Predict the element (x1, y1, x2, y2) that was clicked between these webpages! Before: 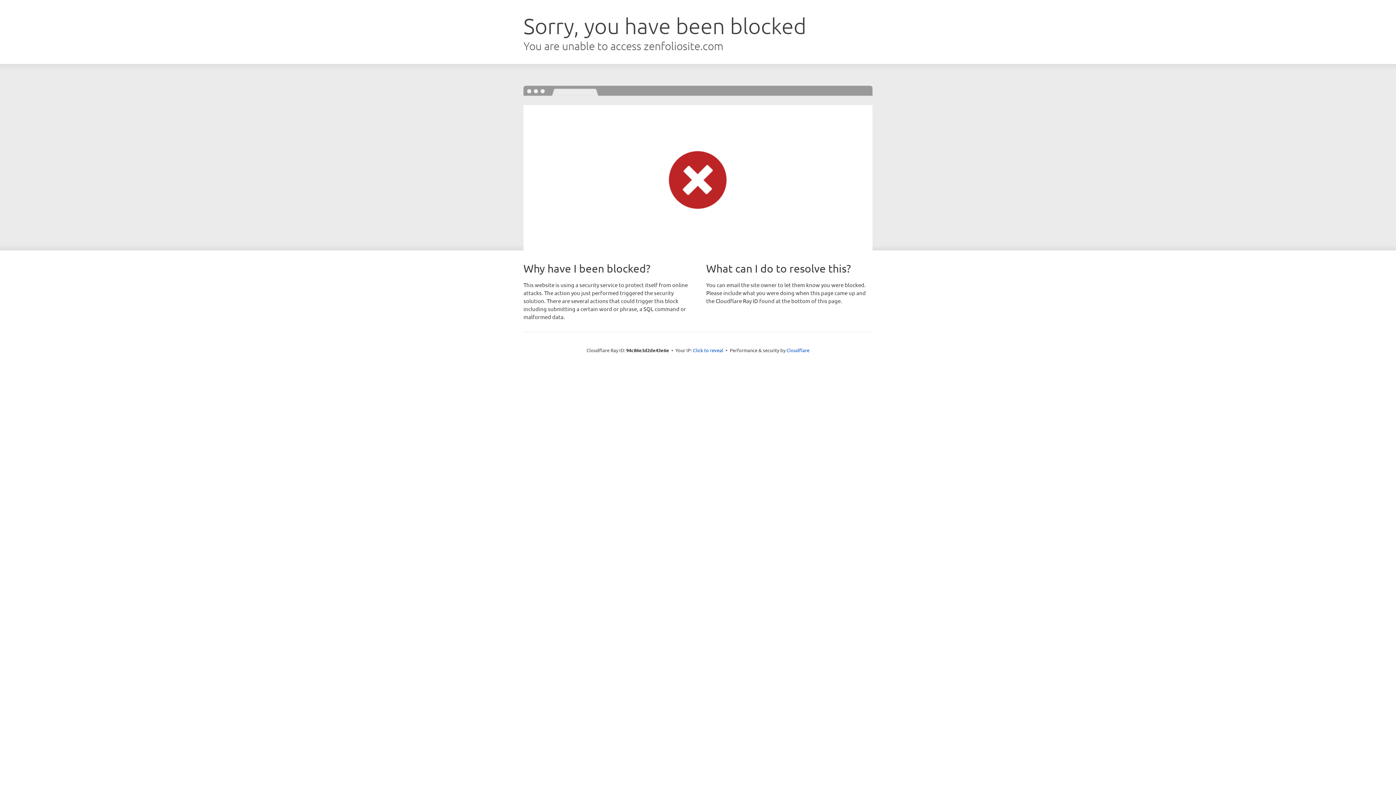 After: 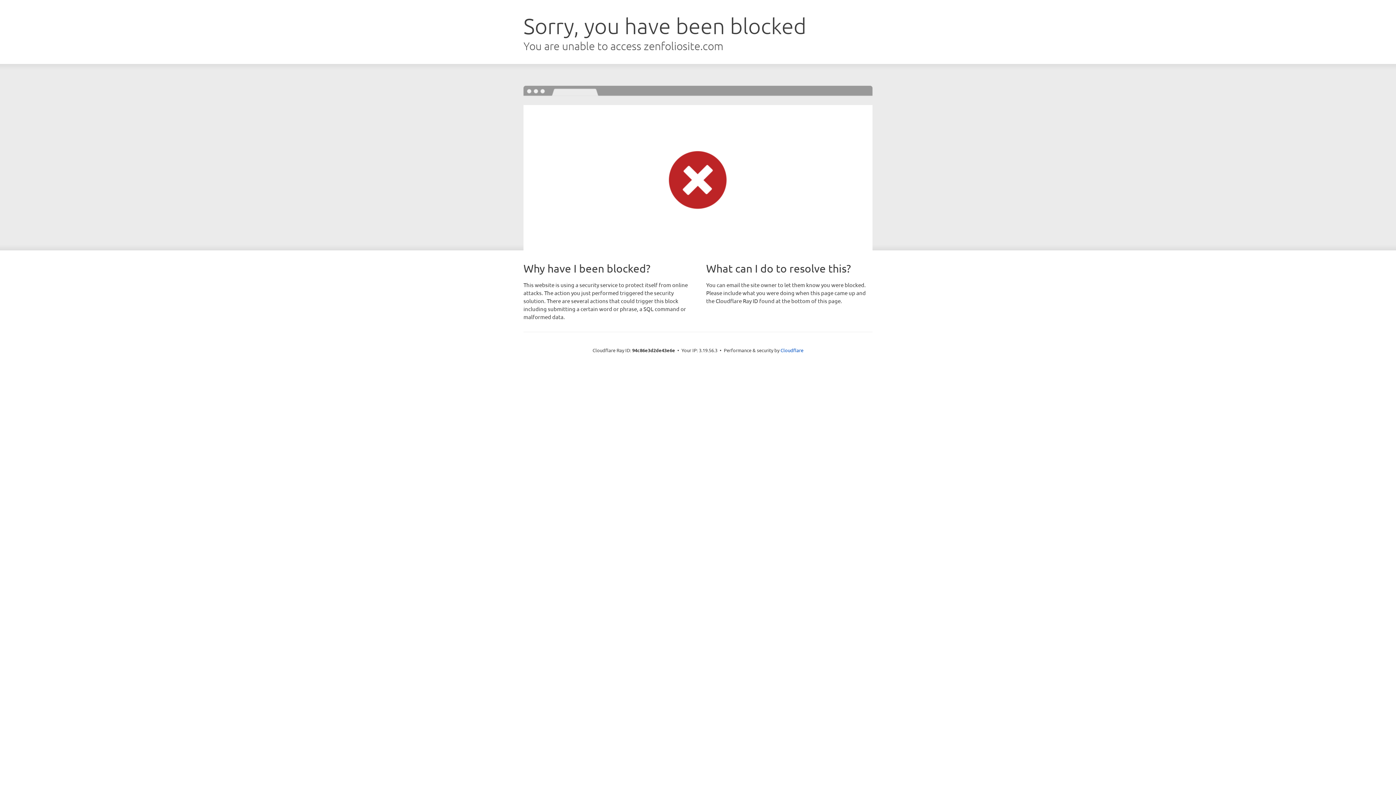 Action: label: Click to reveal bbox: (693, 346, 723, 353)